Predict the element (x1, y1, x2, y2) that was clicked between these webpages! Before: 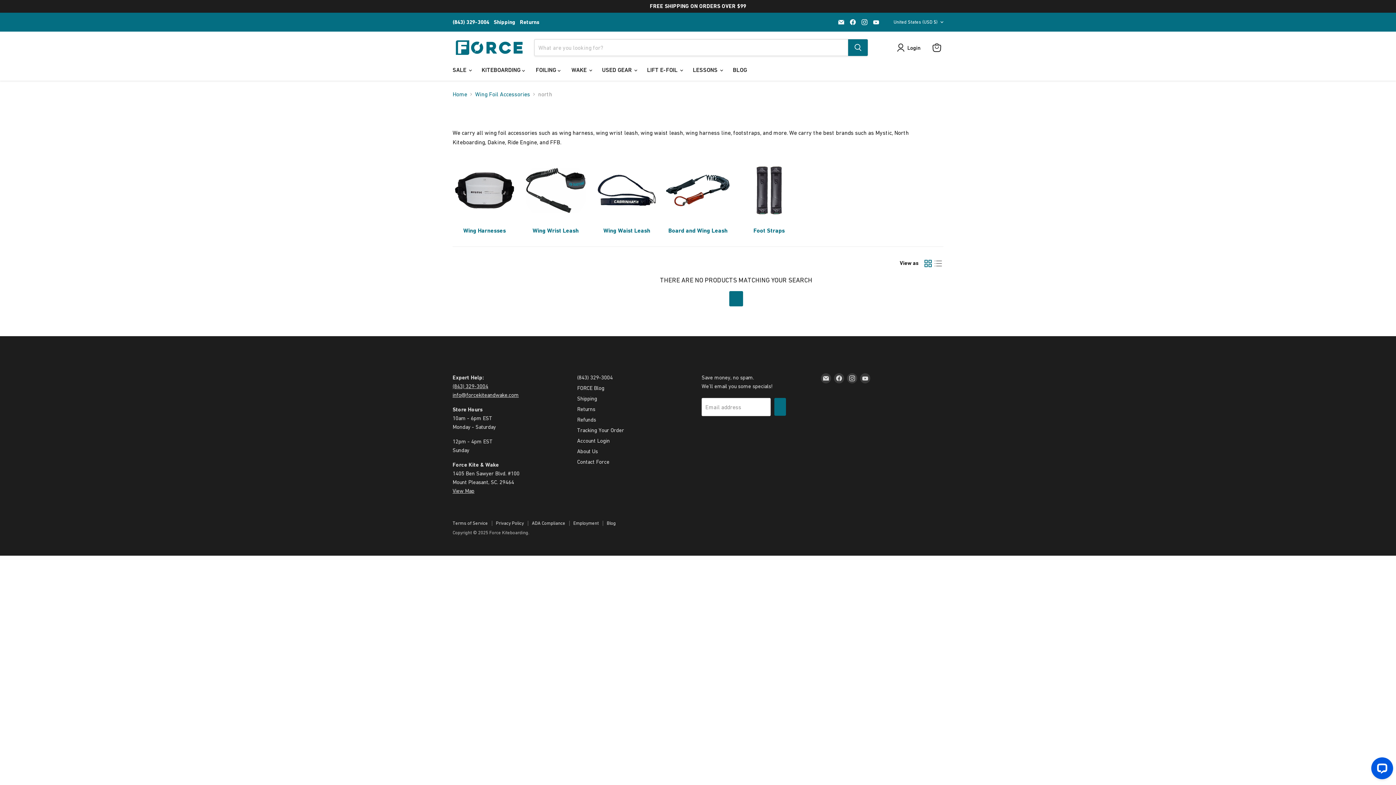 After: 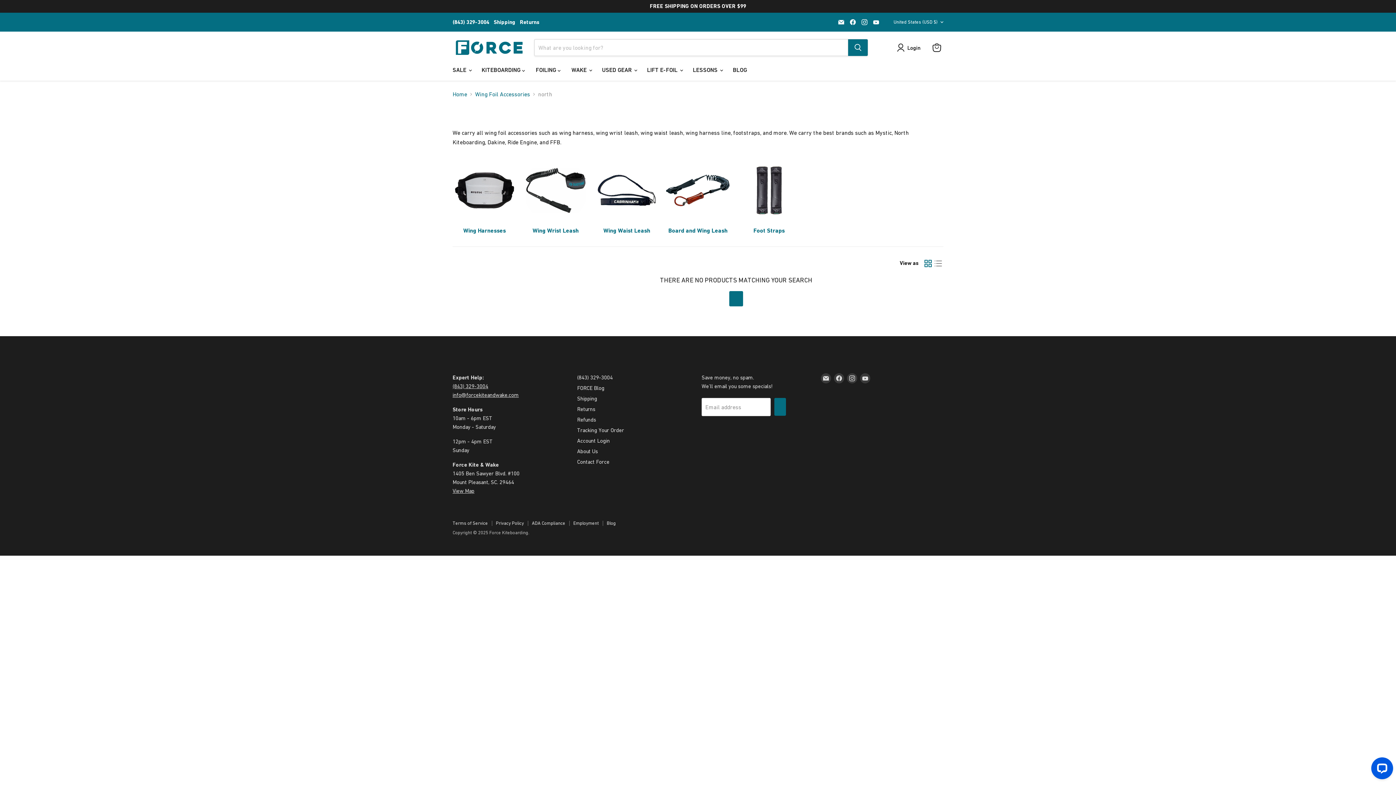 Action: label: (843) 329-3004 bbox: (452, 19, 489, 25)